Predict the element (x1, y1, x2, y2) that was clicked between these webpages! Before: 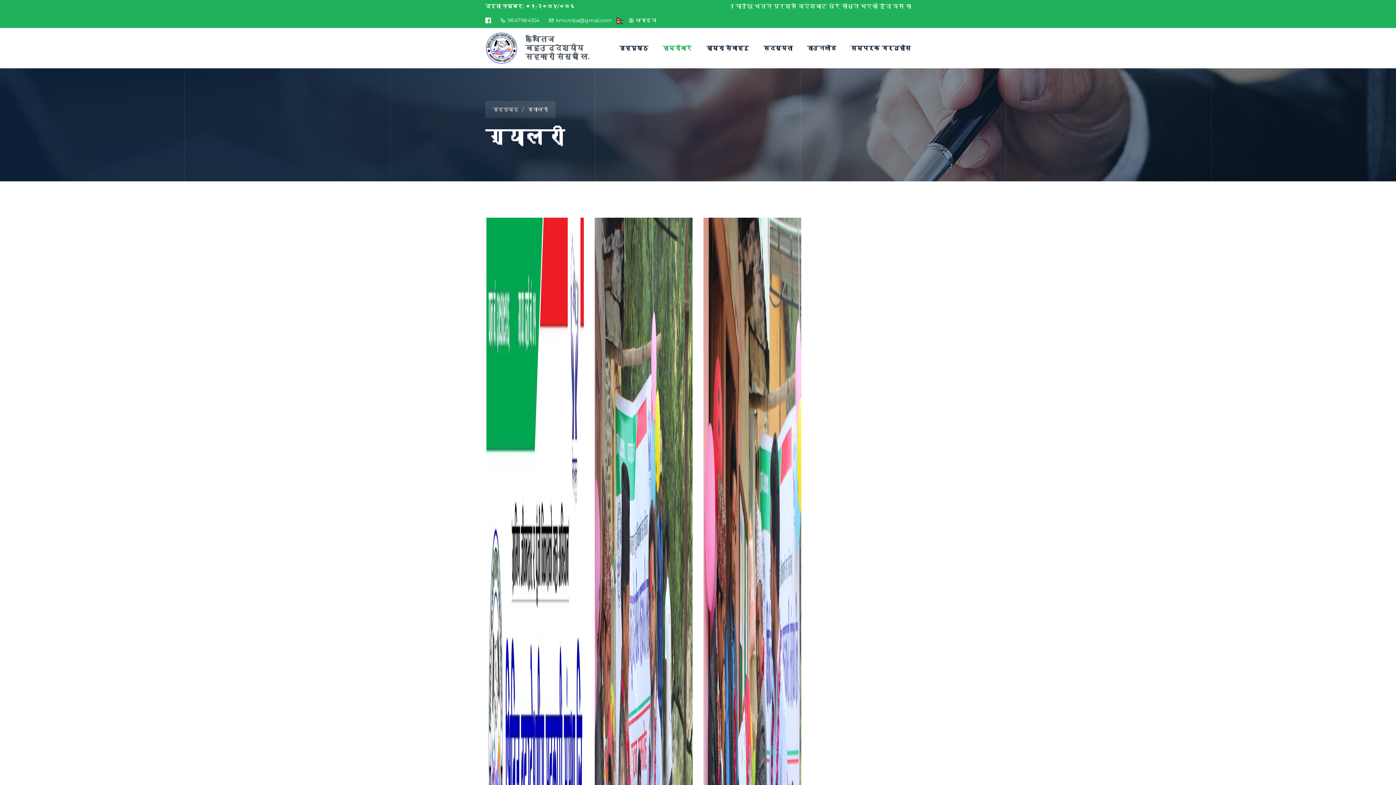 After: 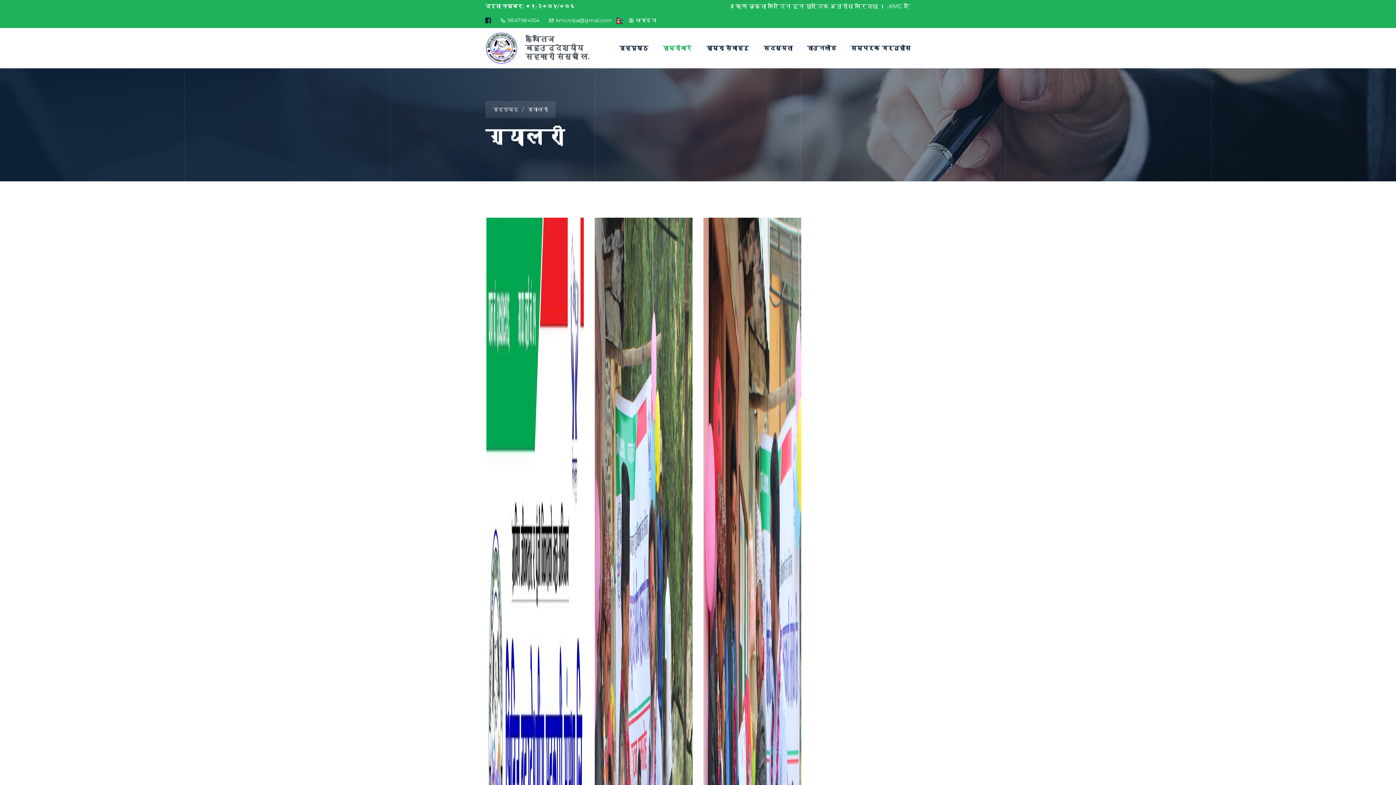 Action: bbox: (485, 12, 491, 28)